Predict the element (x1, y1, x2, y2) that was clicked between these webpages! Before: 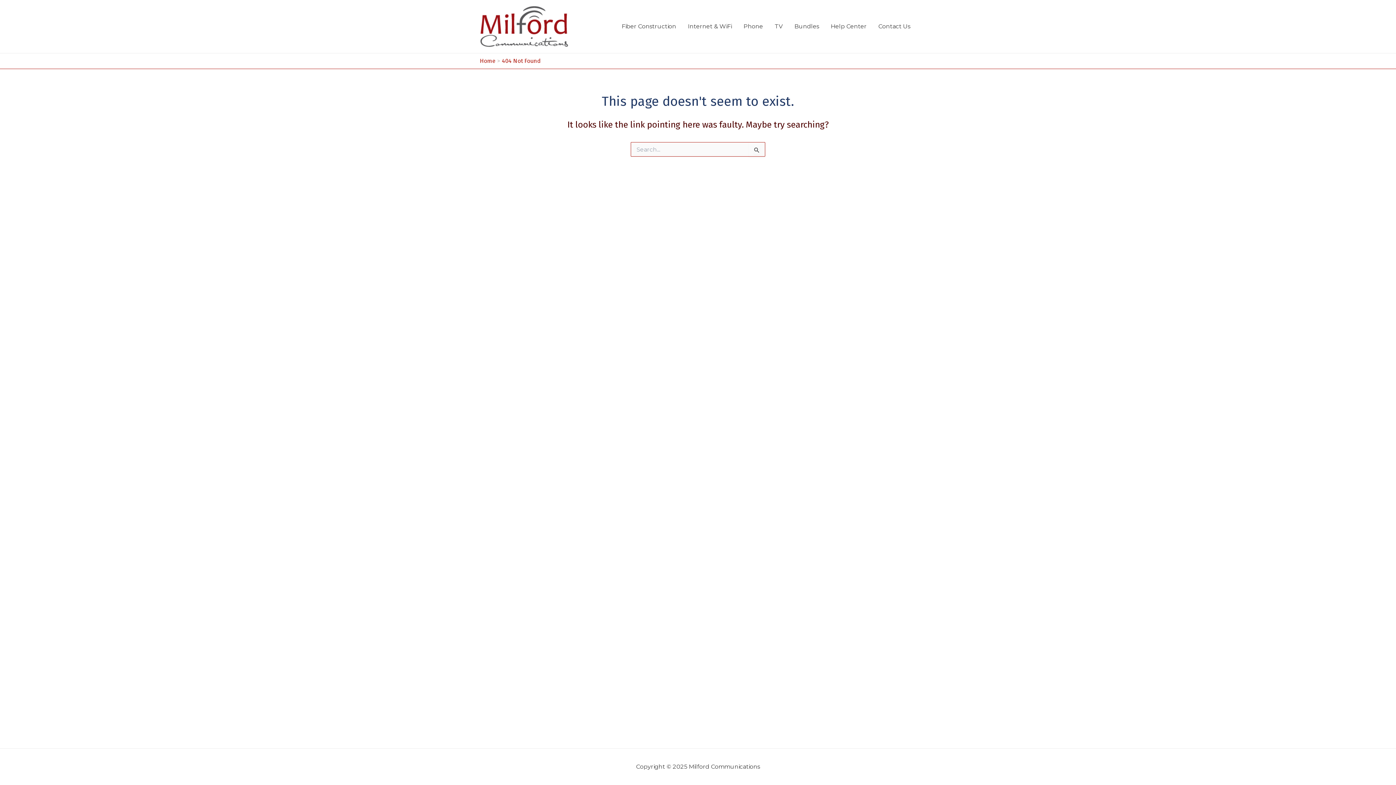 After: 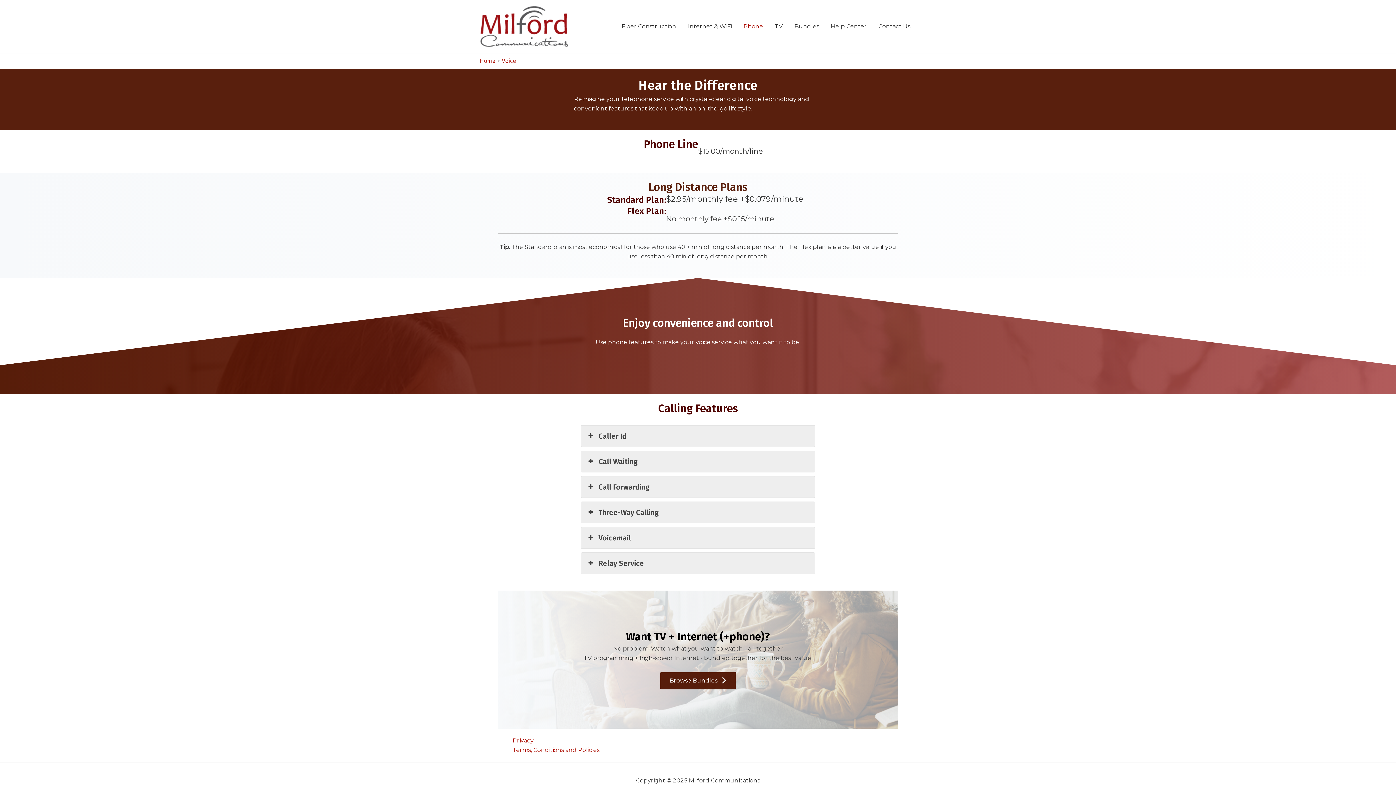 Action: label: Phone bbox: (737, 12, 769, 41)